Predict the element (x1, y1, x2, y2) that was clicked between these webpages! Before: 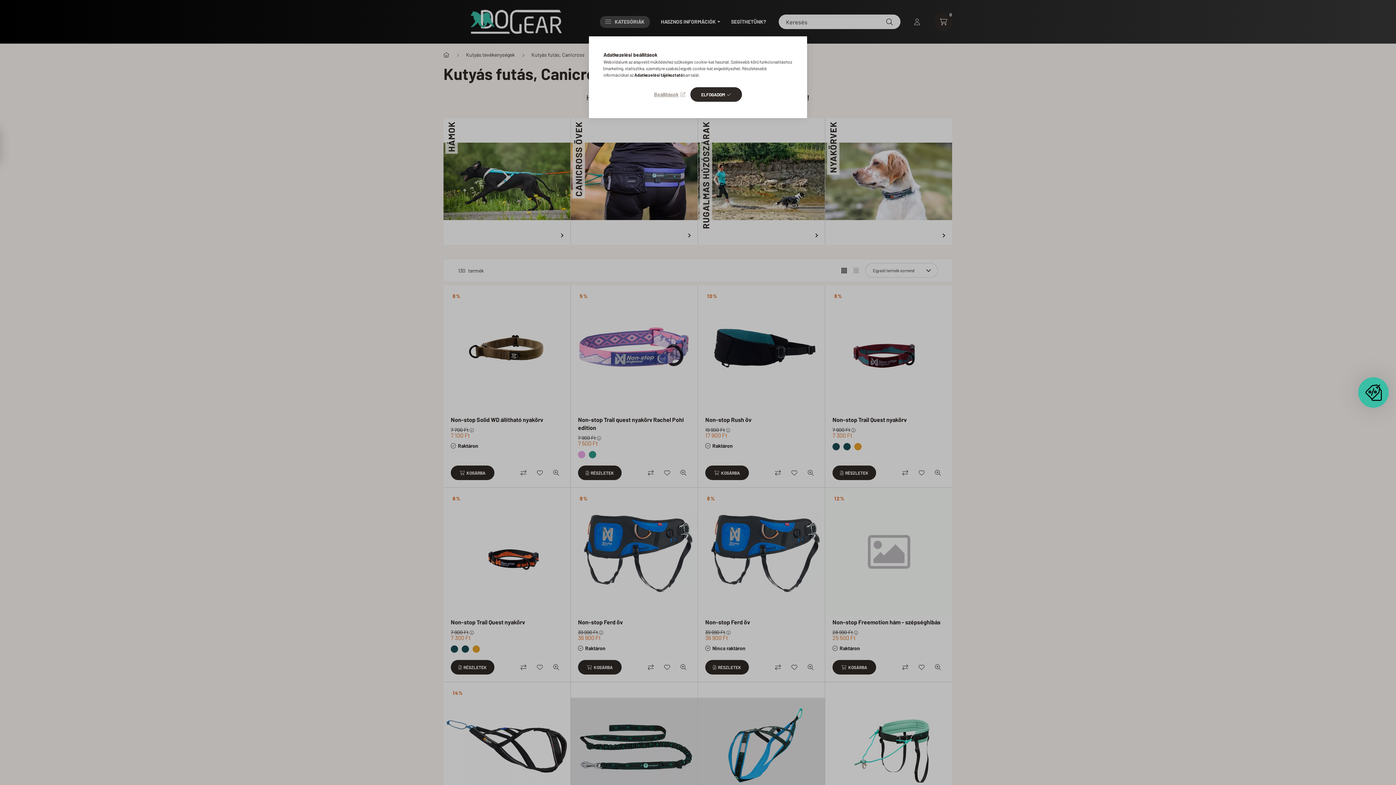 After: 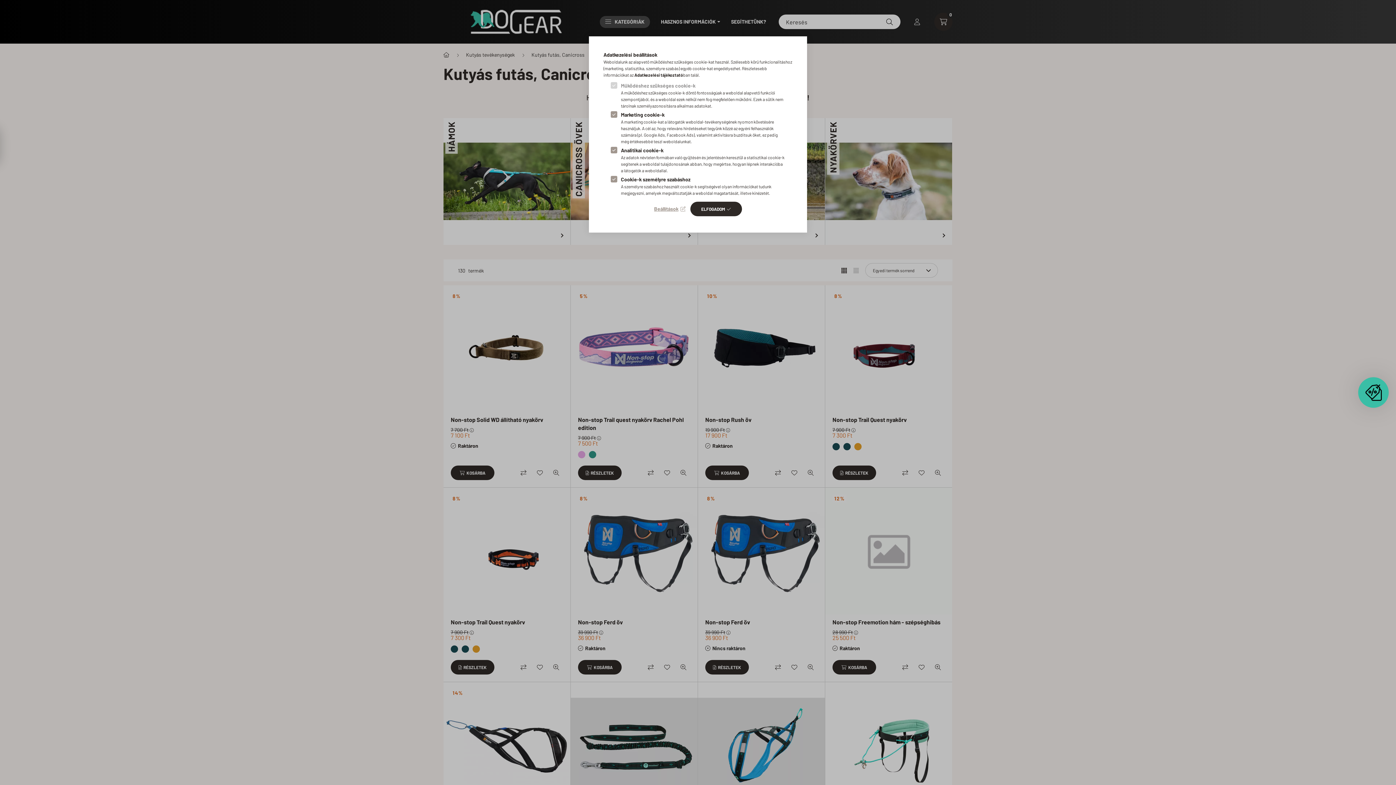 Action: label: Beállítások bbox: (654, 89, 685, 99)